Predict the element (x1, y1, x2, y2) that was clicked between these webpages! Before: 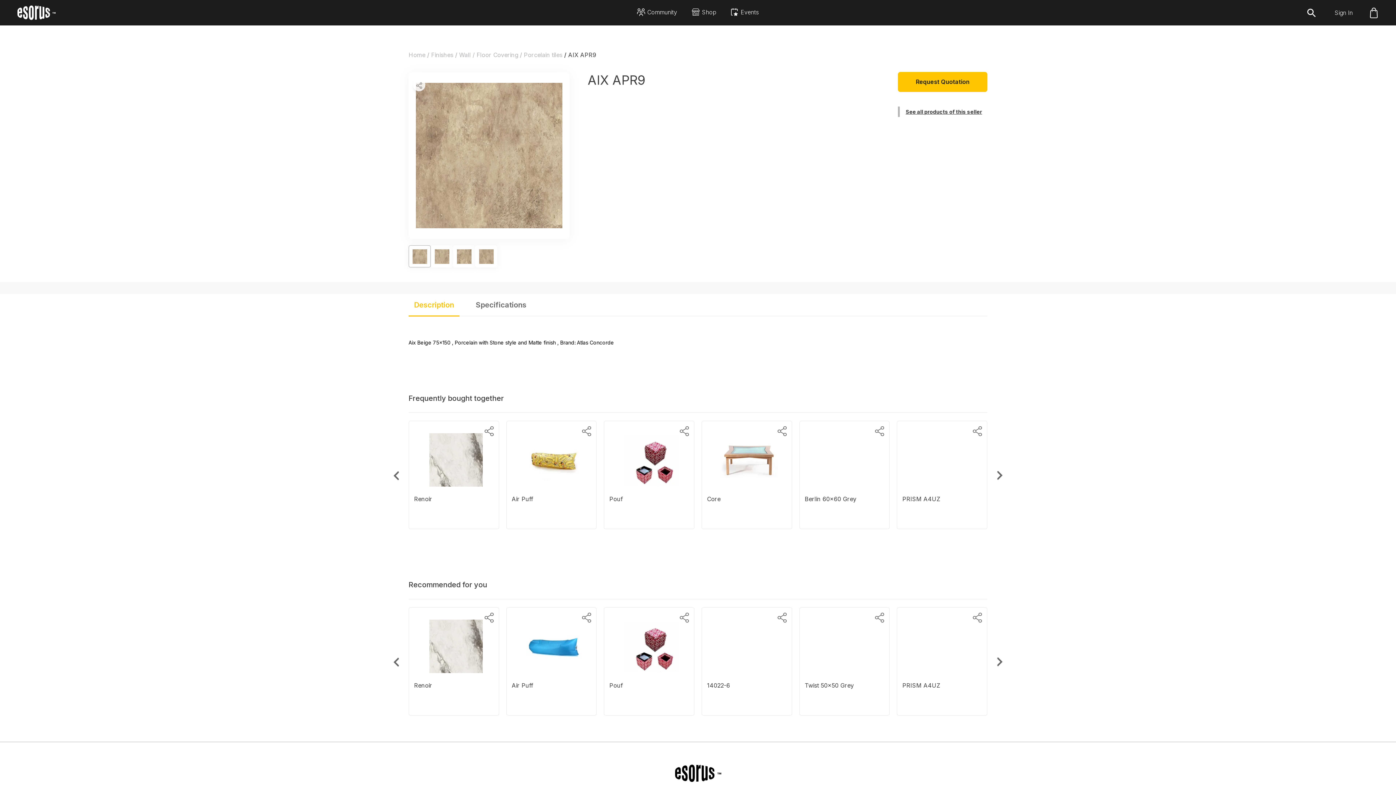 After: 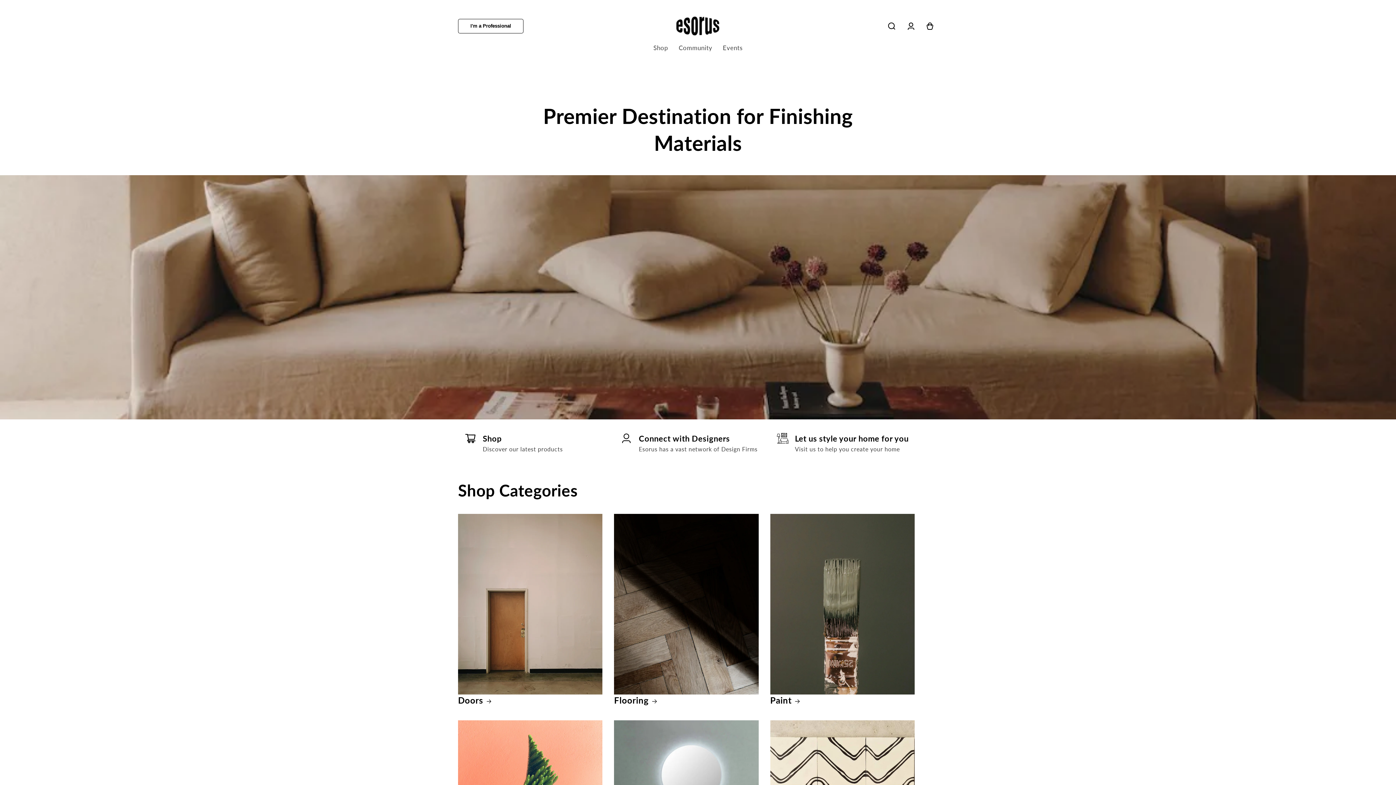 Action: label: Shop bbox: (691, 7, 716, 17)